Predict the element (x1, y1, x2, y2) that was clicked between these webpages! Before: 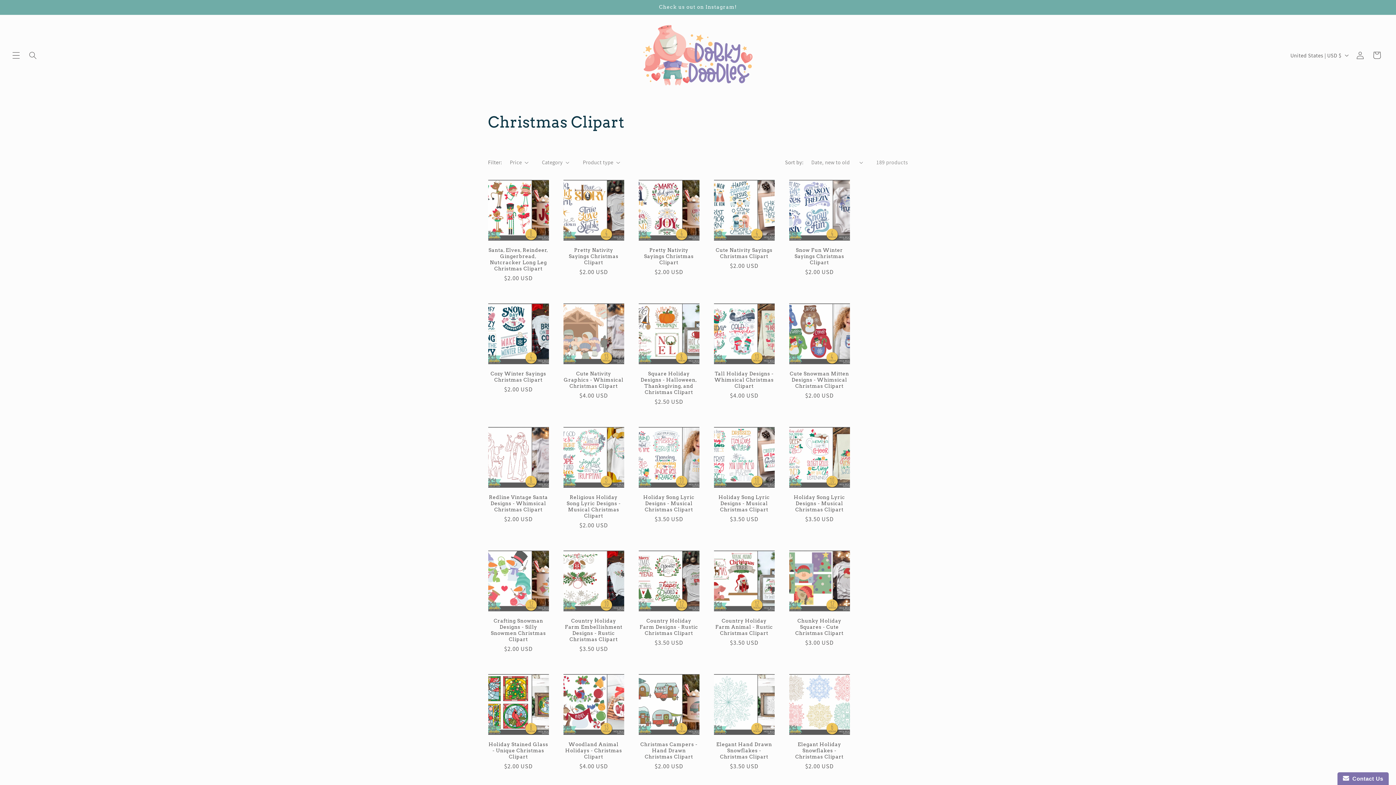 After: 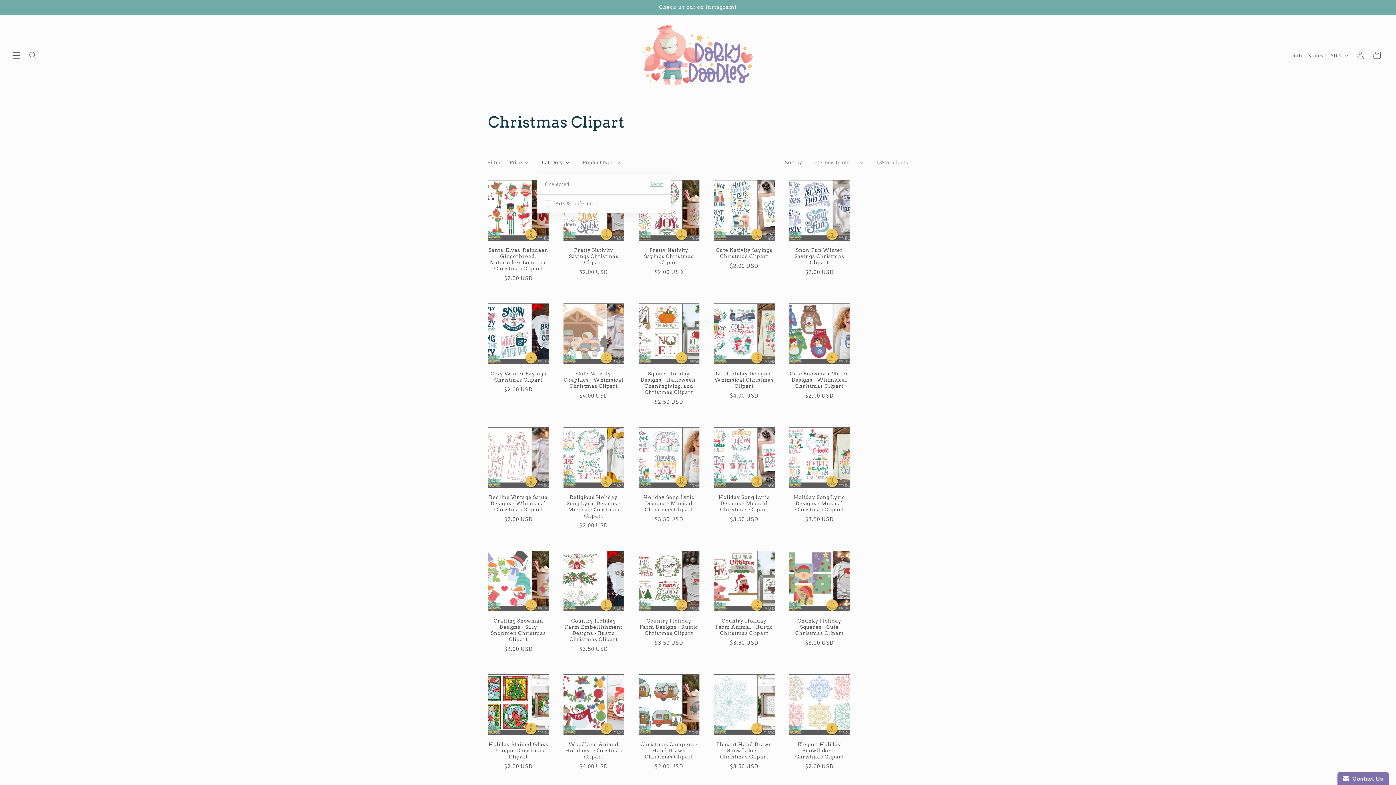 Action: label: Category (0 selected) bbox: (542, 158, 569, 166)